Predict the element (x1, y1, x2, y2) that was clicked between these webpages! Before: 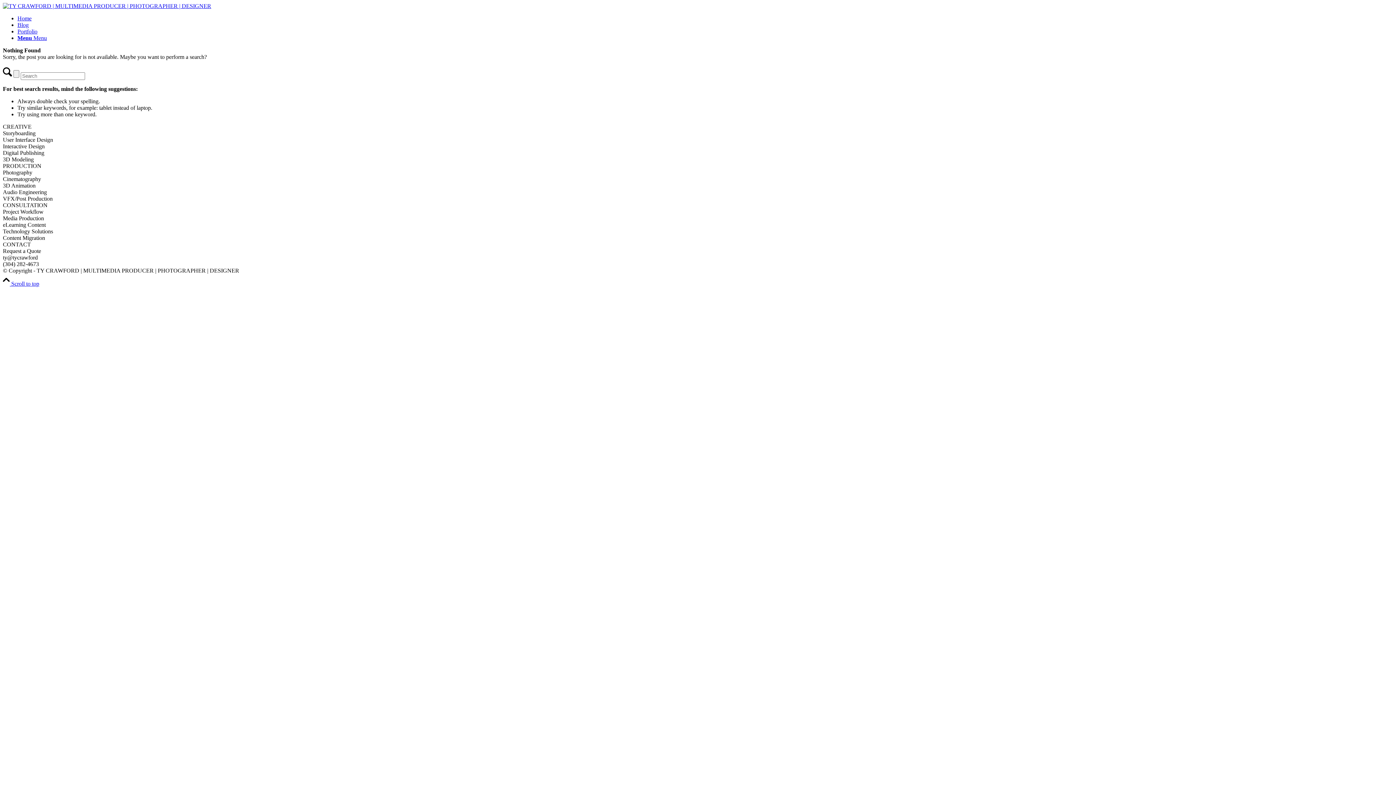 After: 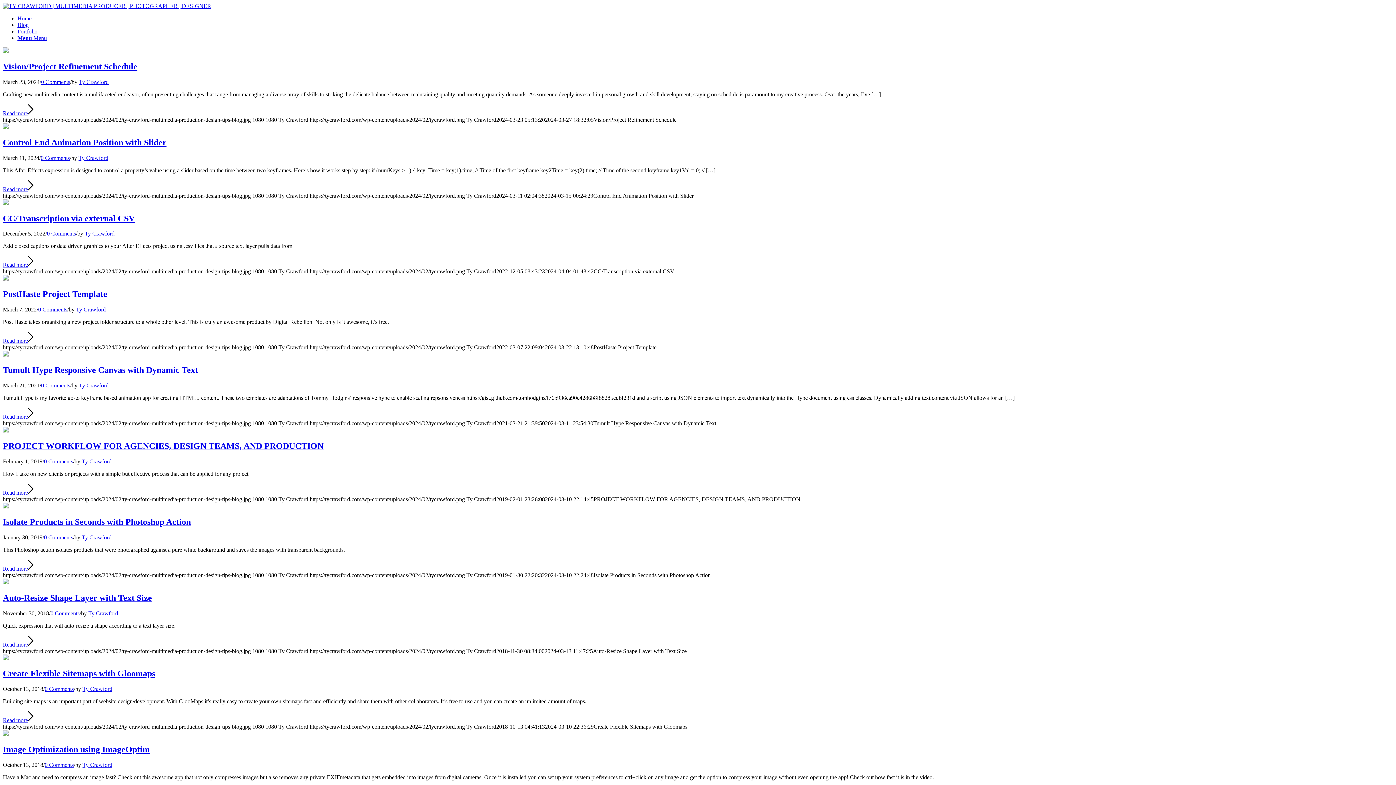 Action: label: Blog bbox: (17, 21, 28, 28)